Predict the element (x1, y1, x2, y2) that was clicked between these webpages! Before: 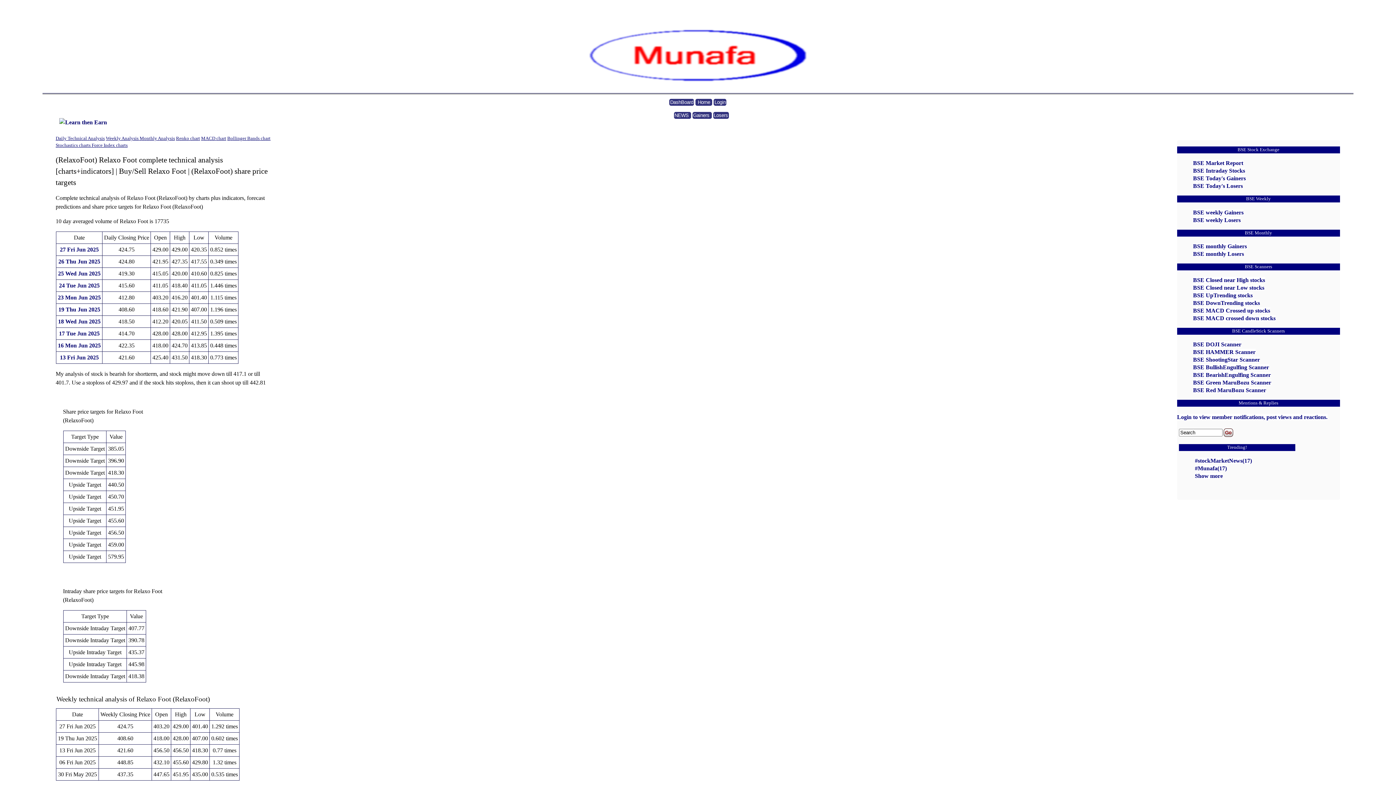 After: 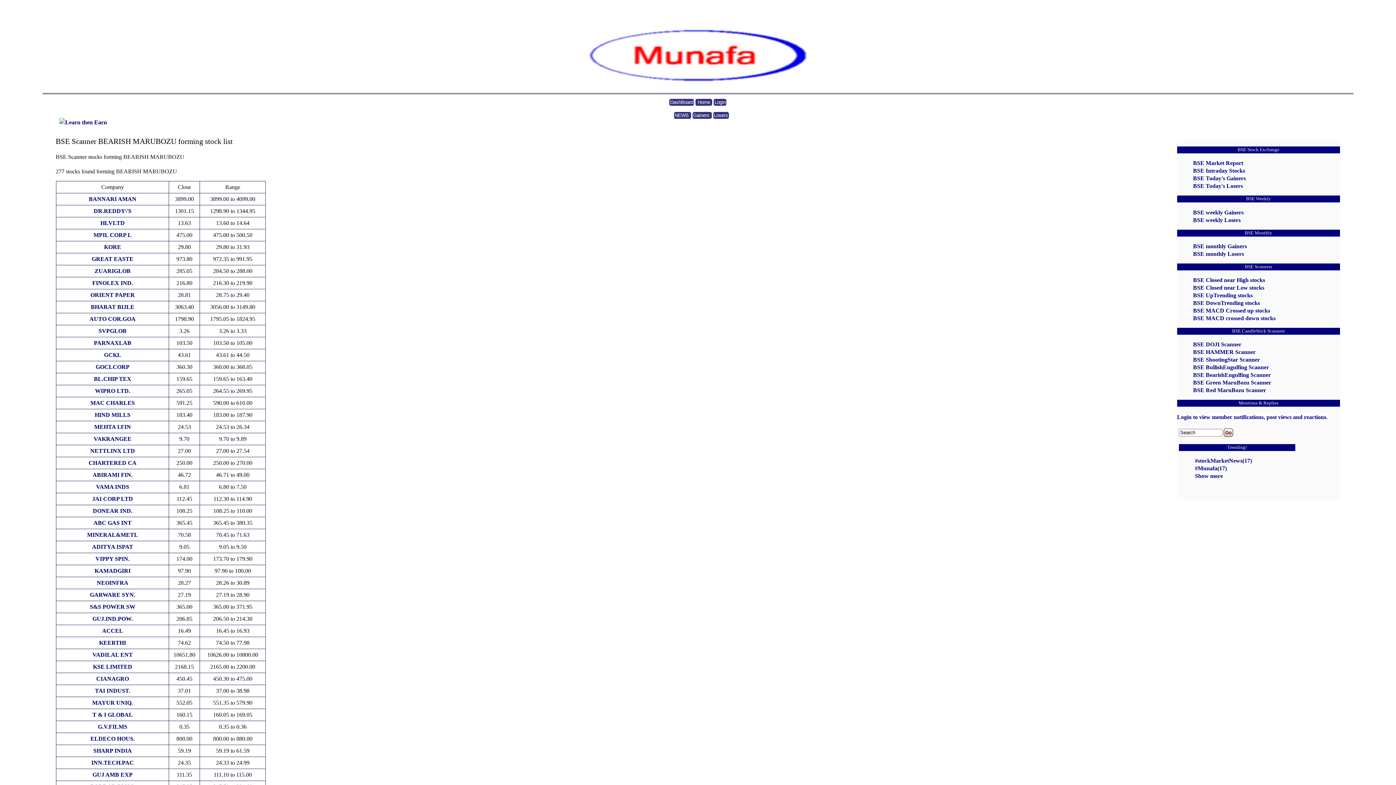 Action: label: BSE Red MaruBozu Scanner bbox: (1193, 387, 1266, 393)